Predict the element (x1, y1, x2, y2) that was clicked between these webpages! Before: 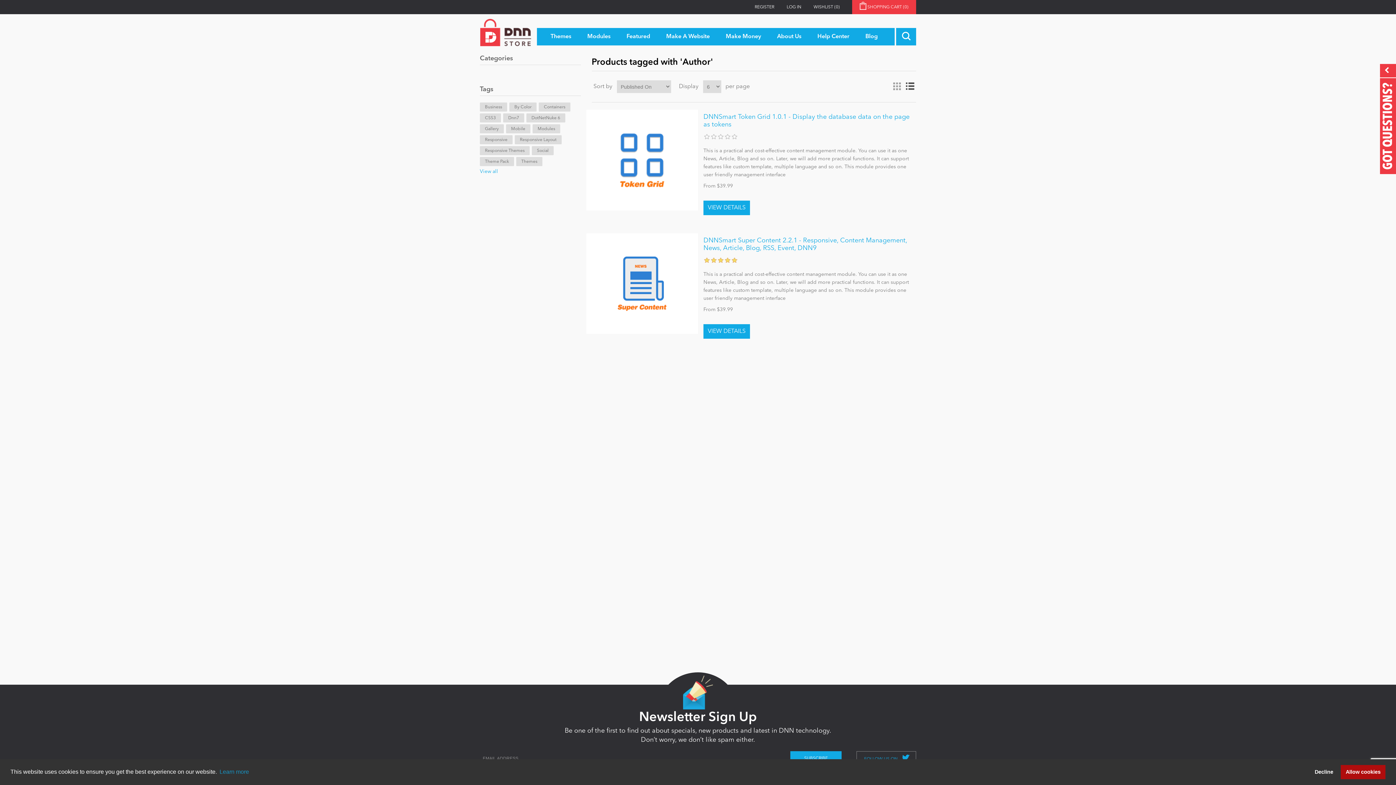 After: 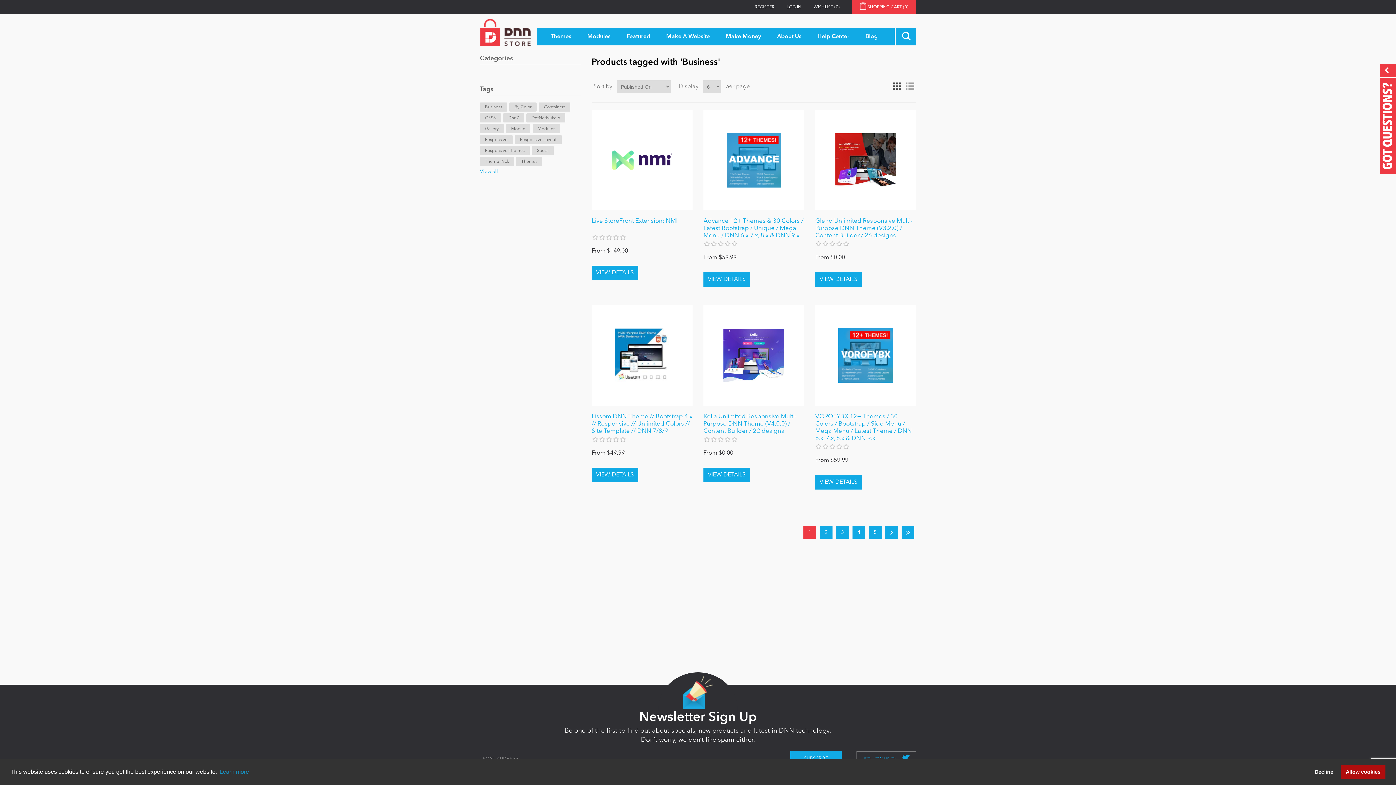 Action: bbox: (480, 102, 507, 111) label: Business